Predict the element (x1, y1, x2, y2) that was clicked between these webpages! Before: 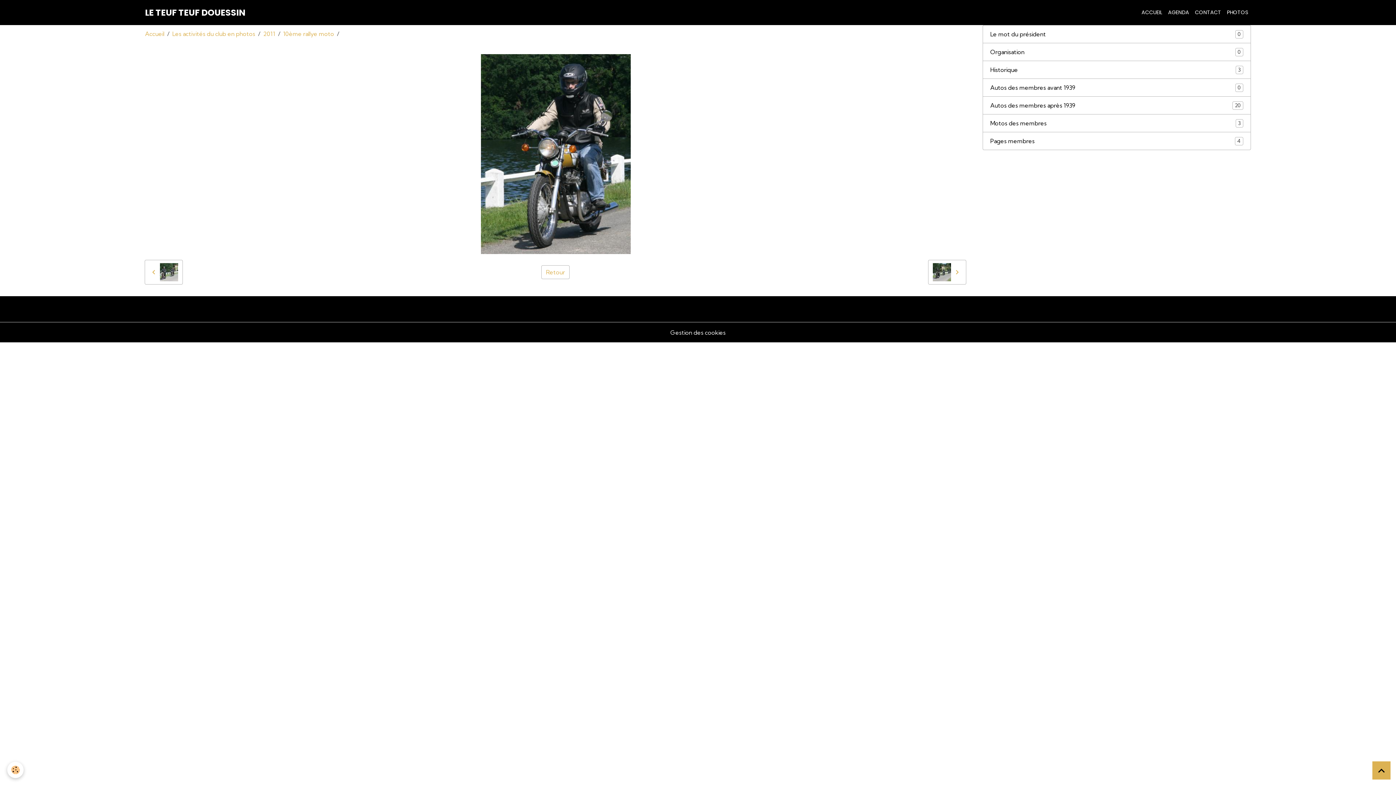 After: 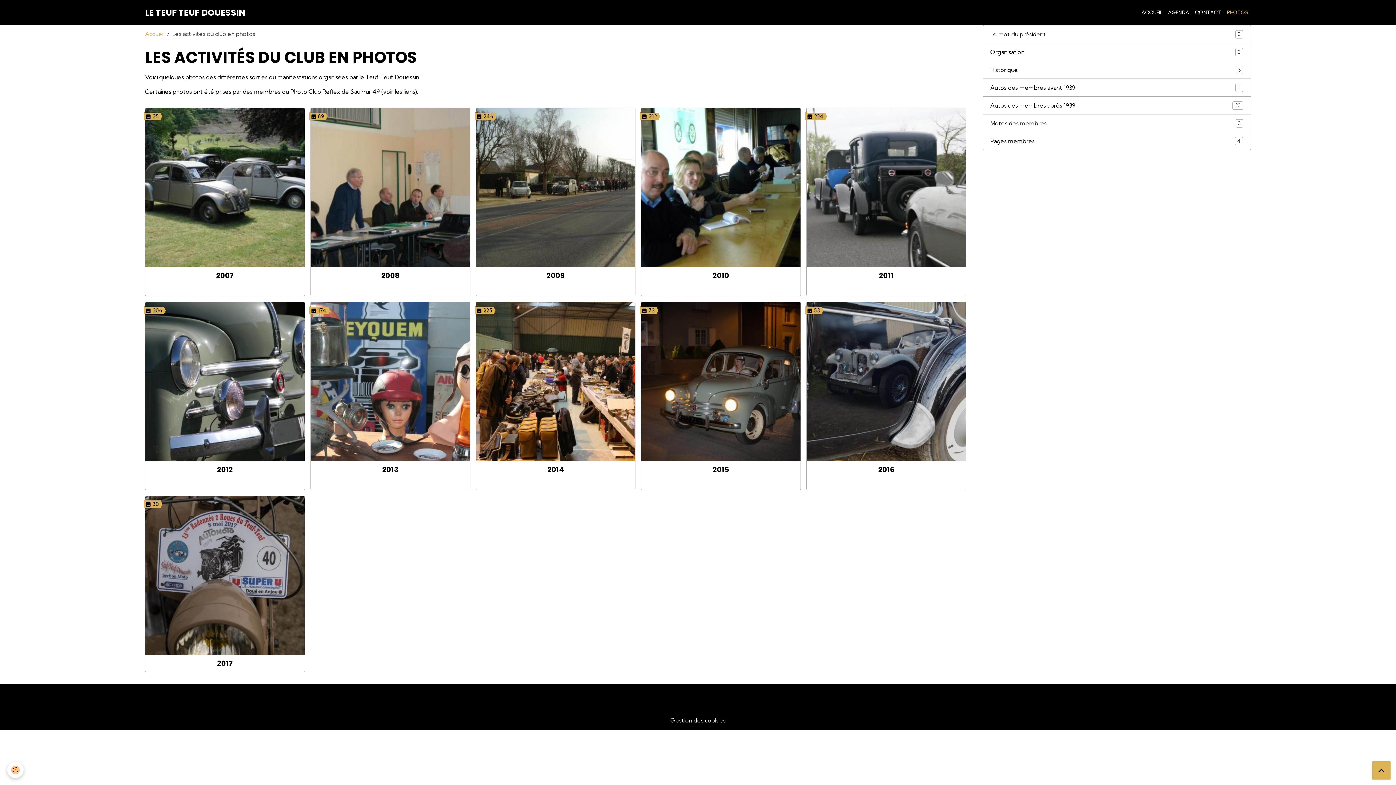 Action: bbox: (172, 30, 255, 37) label: Les activités du club en photos